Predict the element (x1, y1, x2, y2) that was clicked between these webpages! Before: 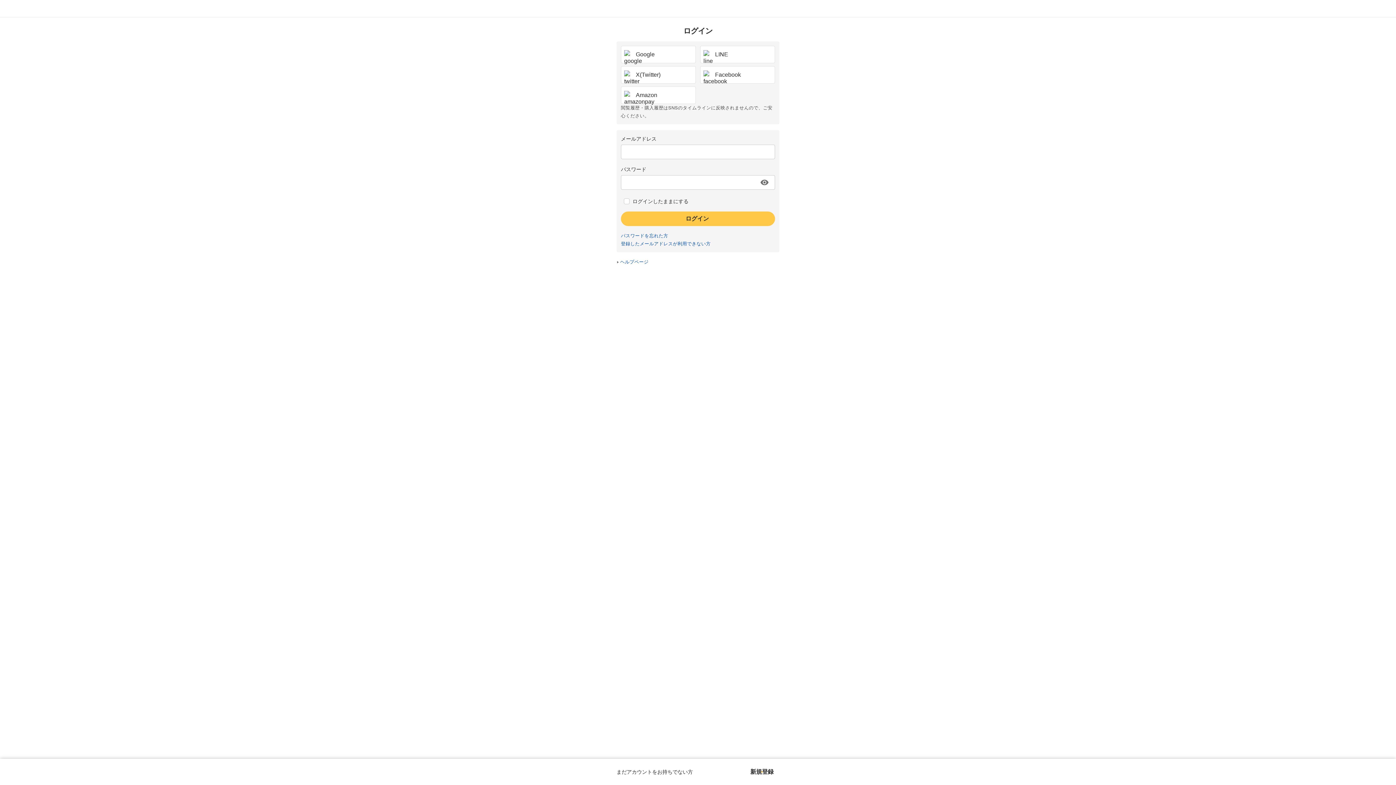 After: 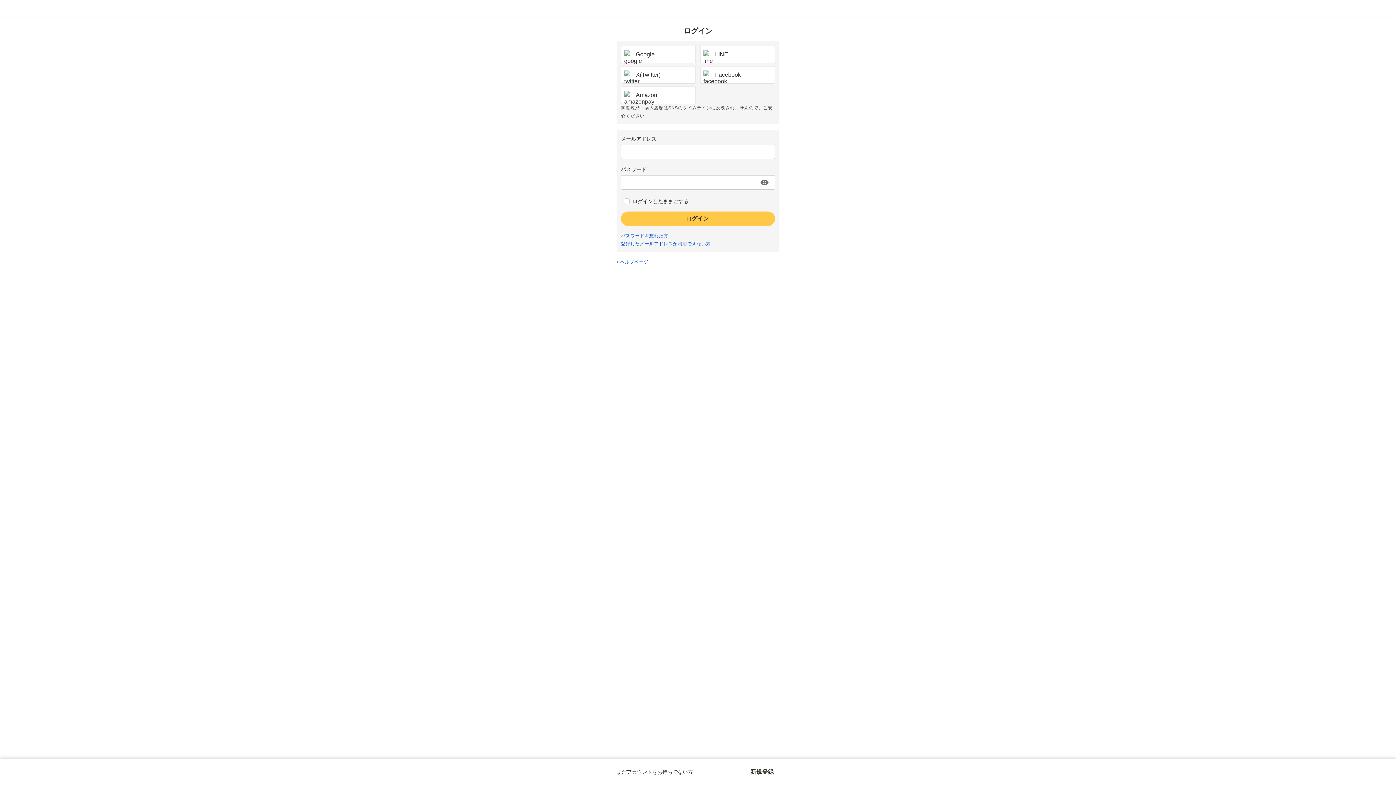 Action: label: ヘルプページ bbox: (620, 259, 648, 264)